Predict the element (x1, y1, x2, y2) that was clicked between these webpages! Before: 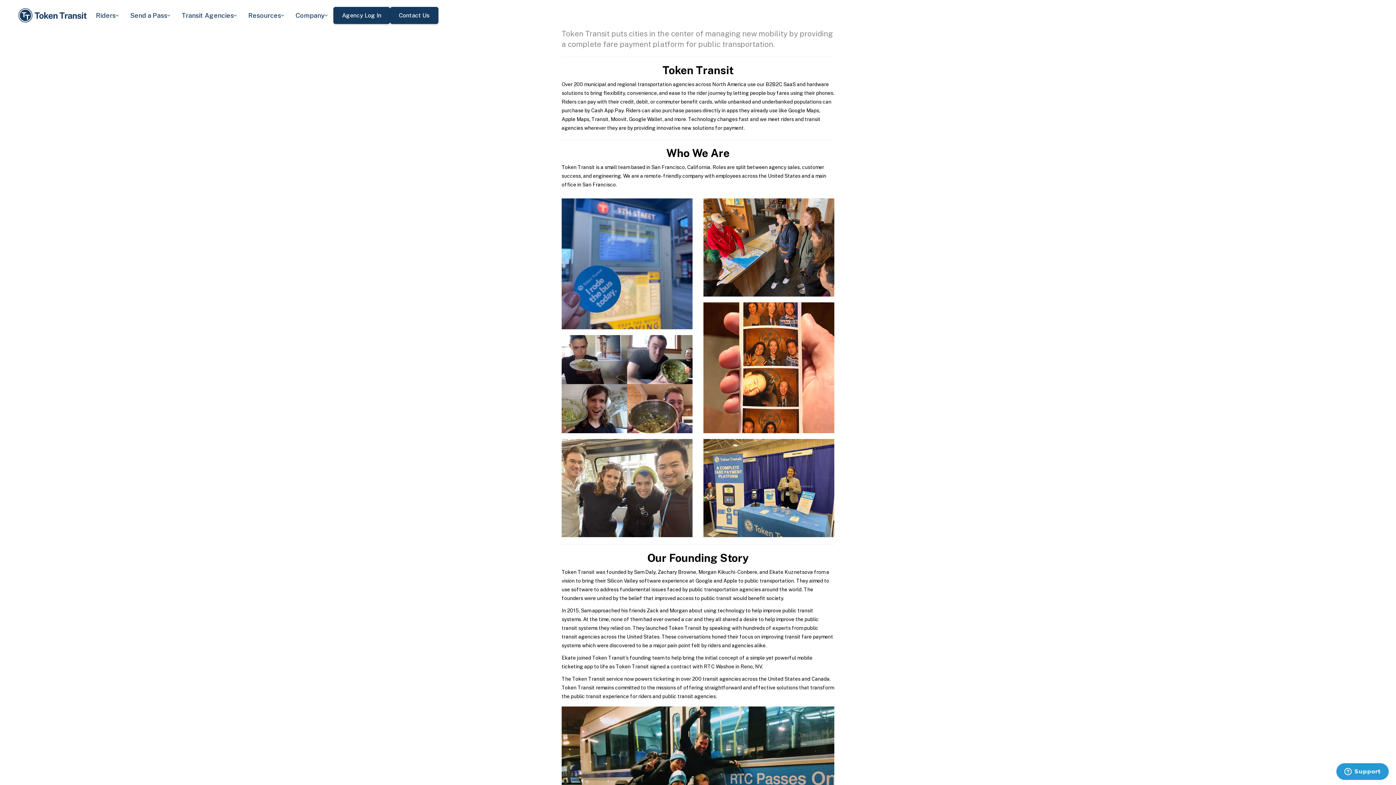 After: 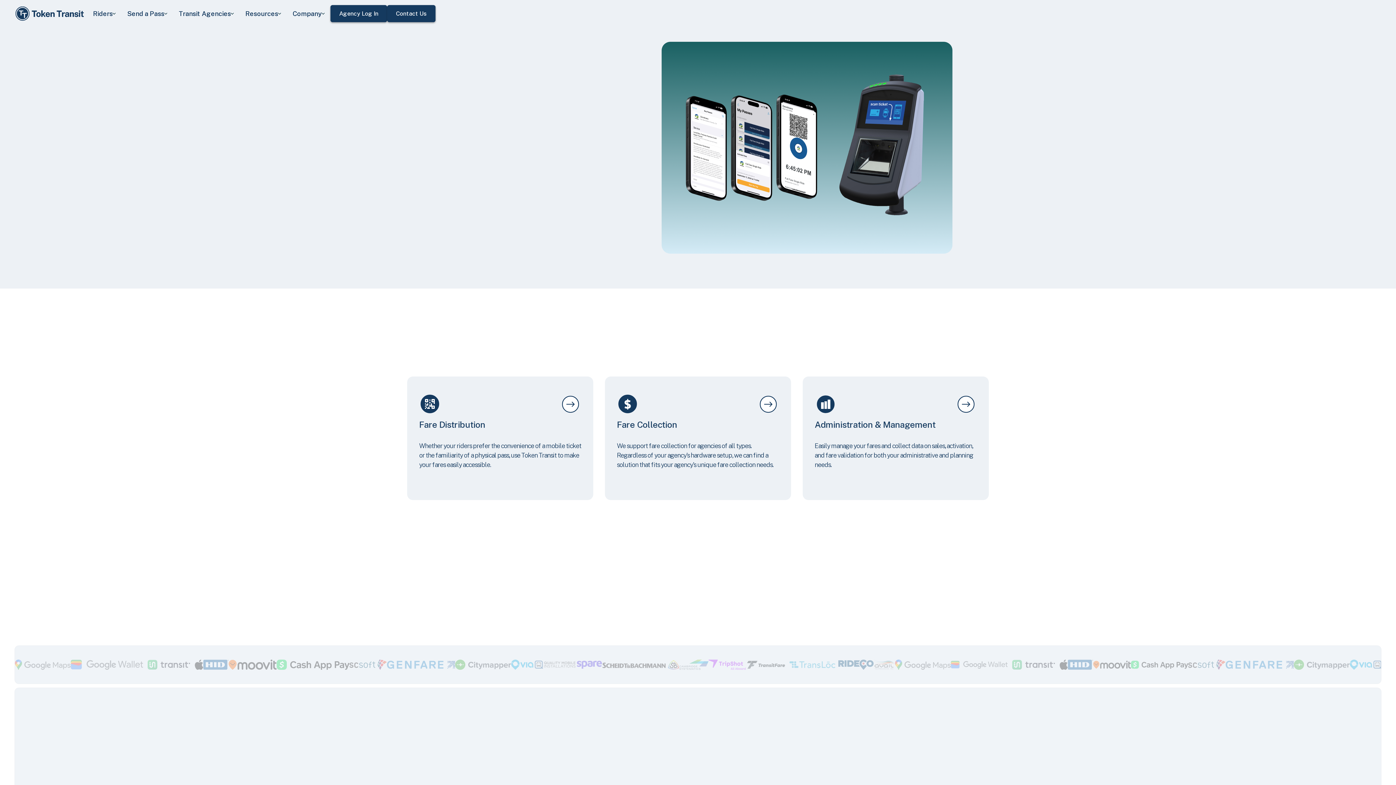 Action: bbox: (17, 5, 90, 25)